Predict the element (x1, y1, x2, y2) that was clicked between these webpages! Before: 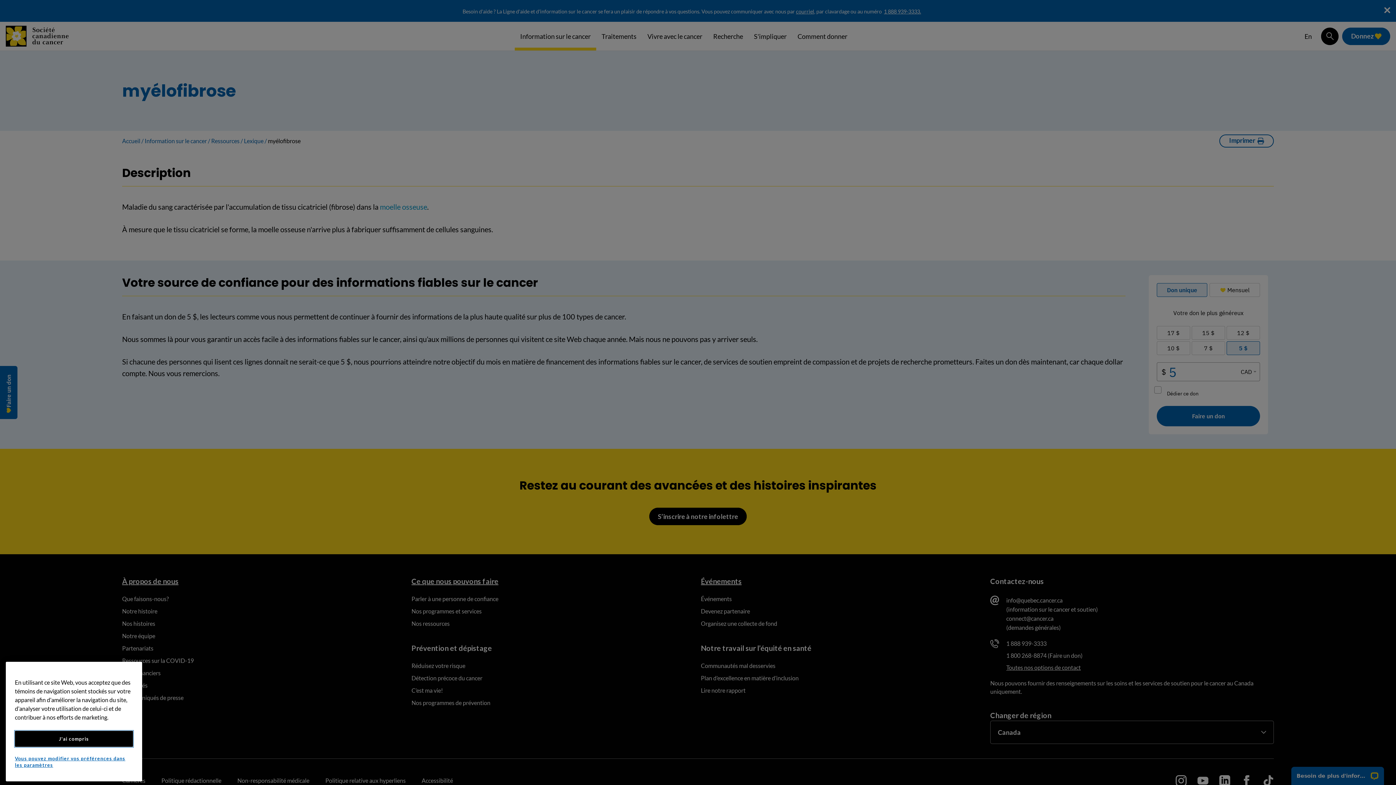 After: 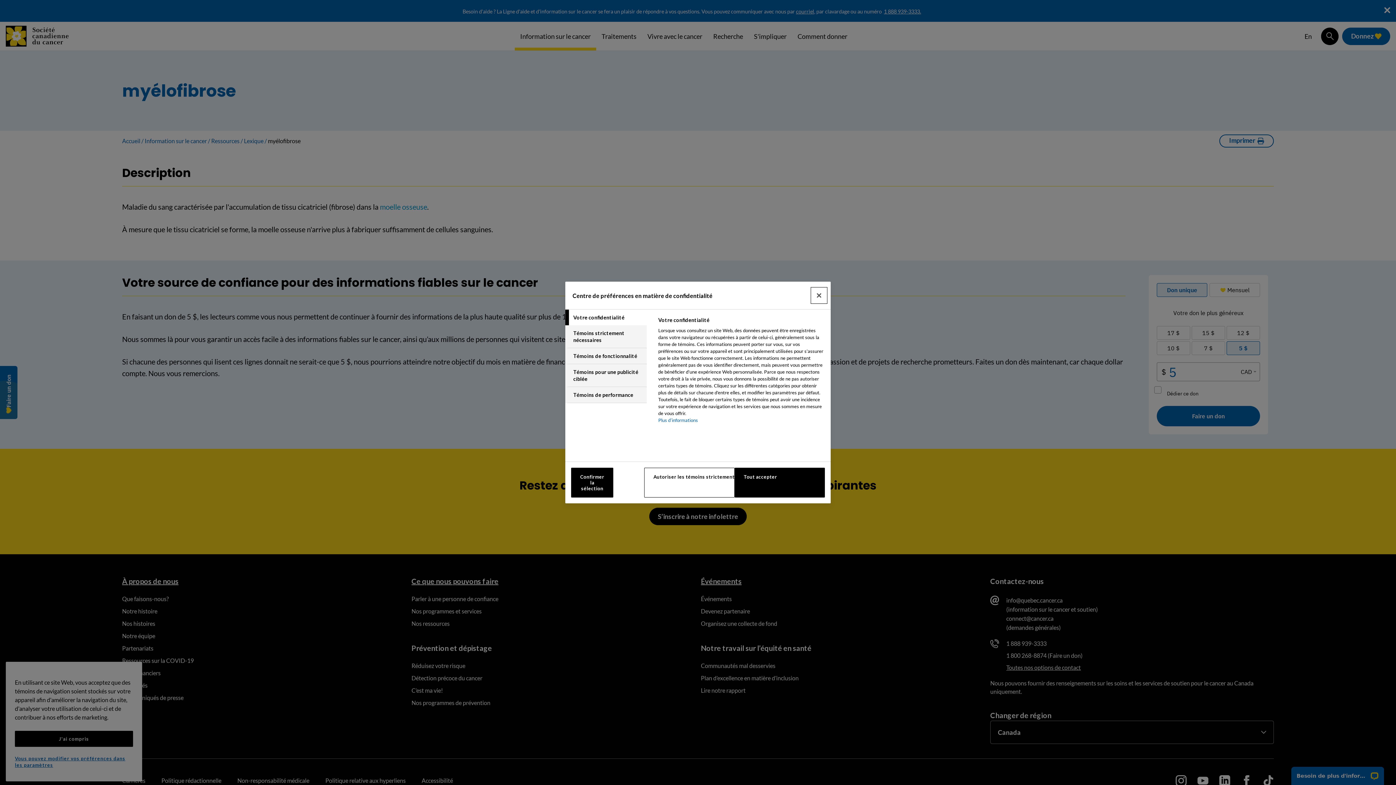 Action: label: Vous pouvez modifier vos préférences dans les paramètres bbox: (14, 755, 127, 768)